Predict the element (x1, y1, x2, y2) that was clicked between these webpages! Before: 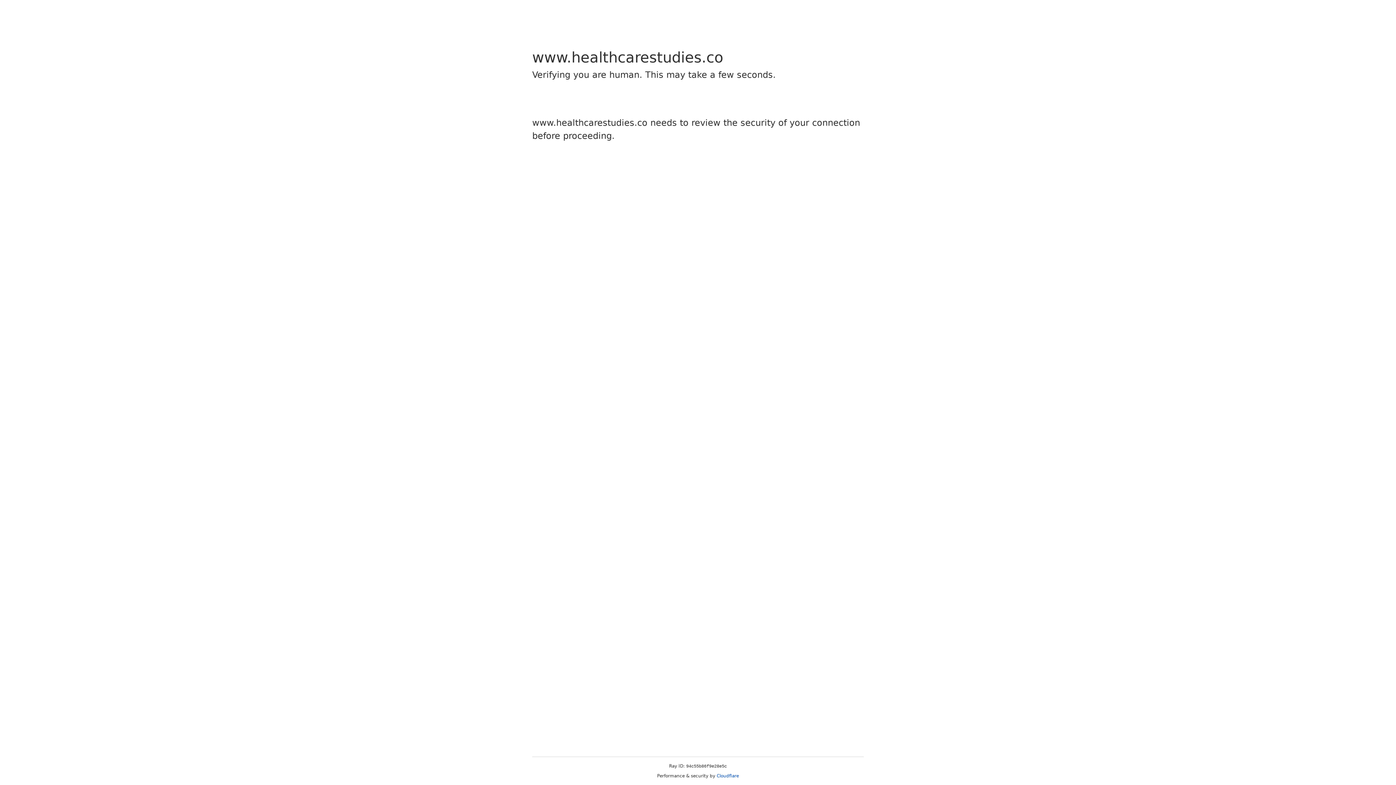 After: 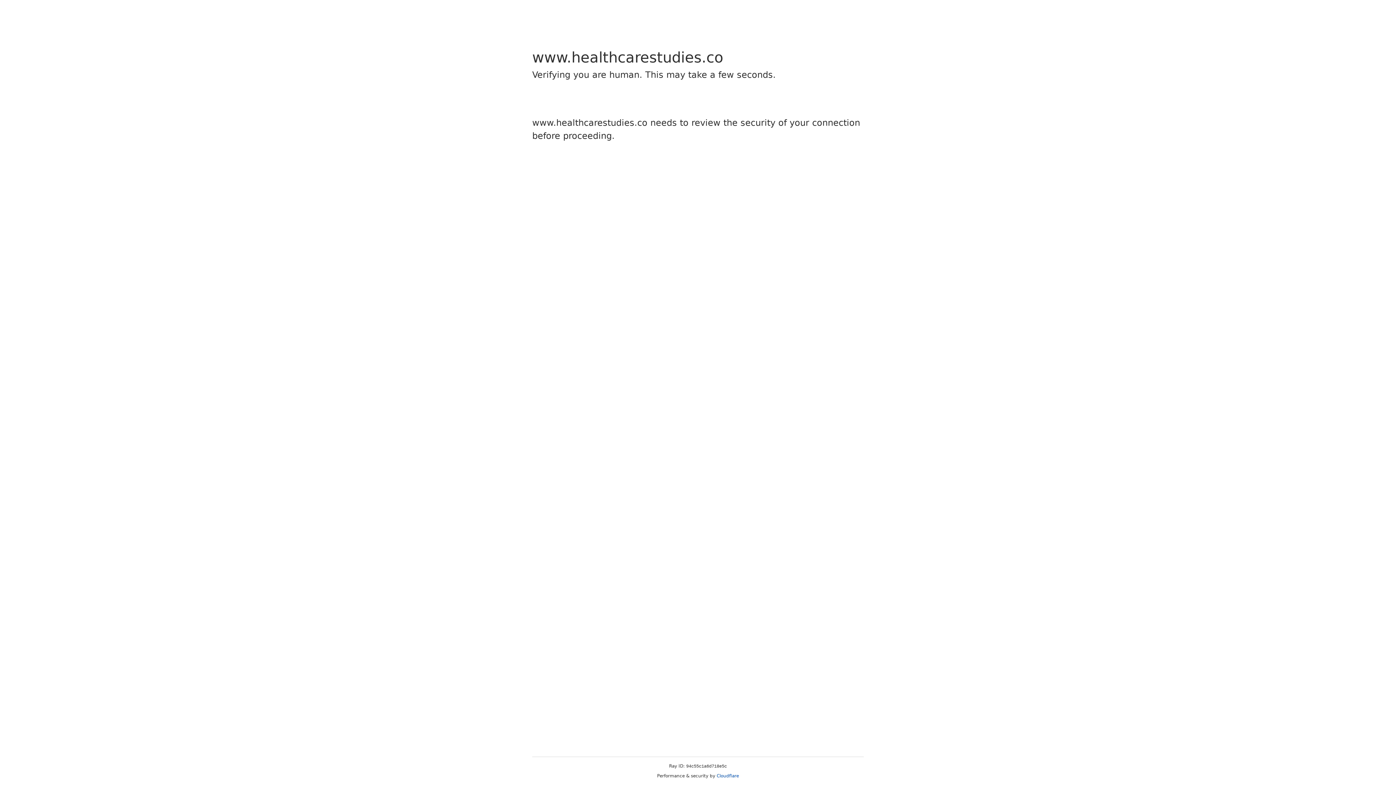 Action: label: Cloudflare bbox: (716, 773, 739, 778)